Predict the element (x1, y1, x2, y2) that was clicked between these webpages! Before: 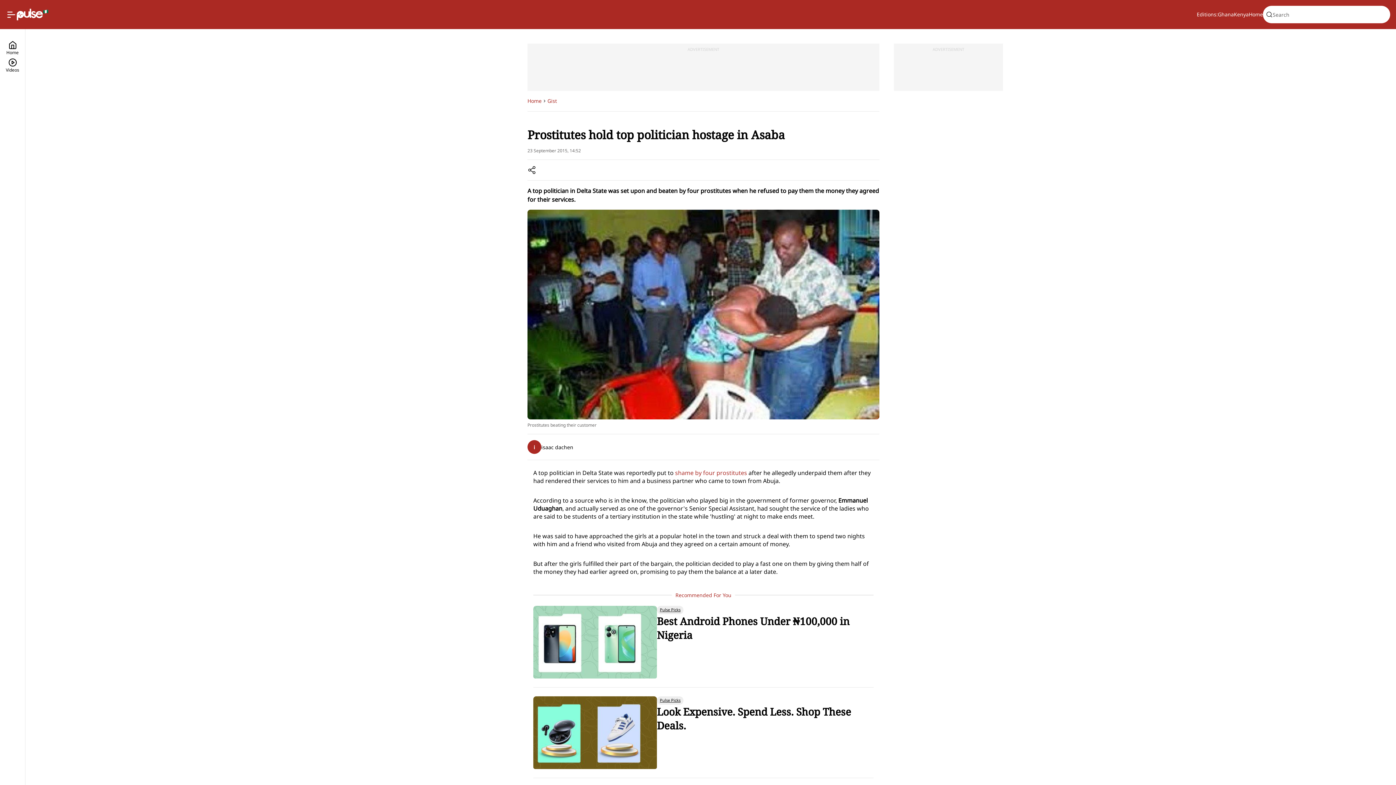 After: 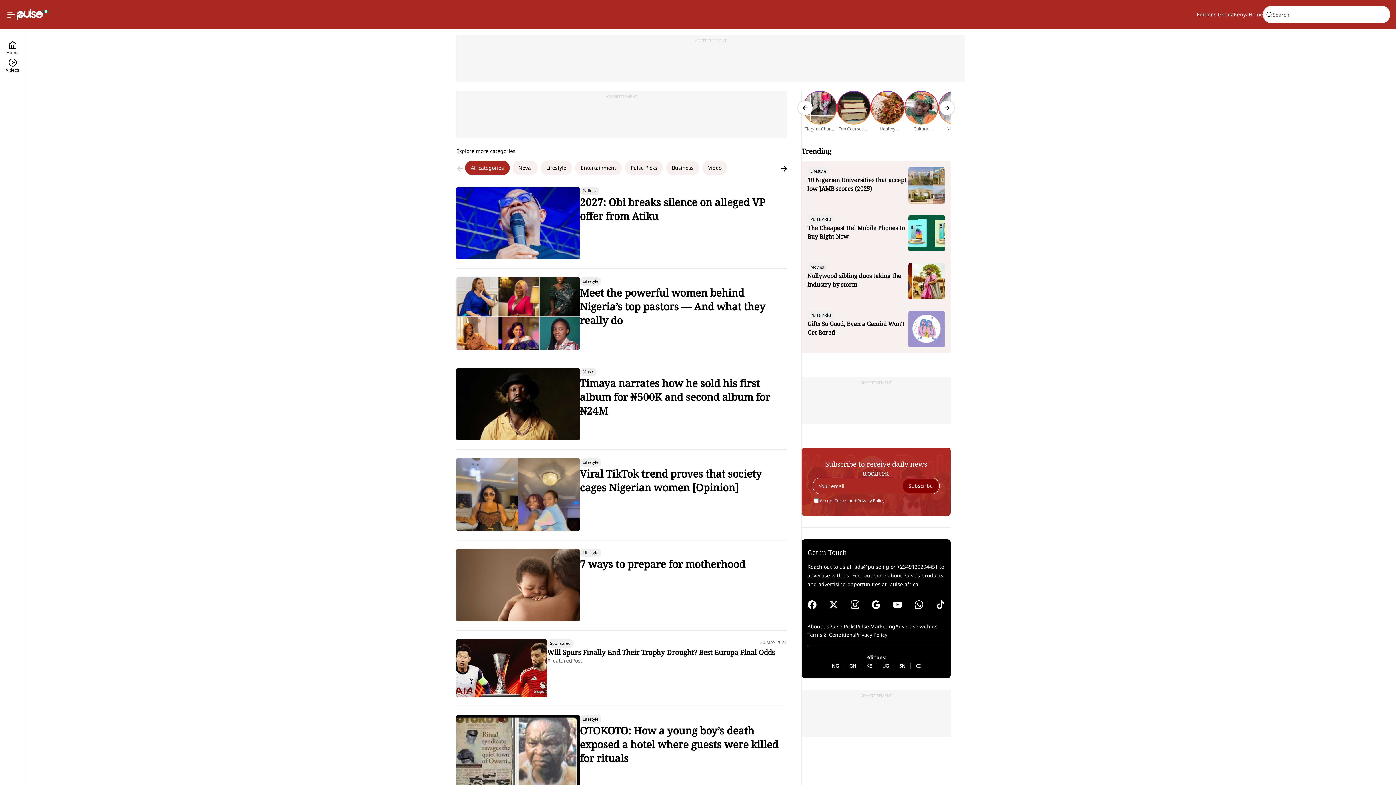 Action: bbox: (1249, 10, 1263, 18) label: Home